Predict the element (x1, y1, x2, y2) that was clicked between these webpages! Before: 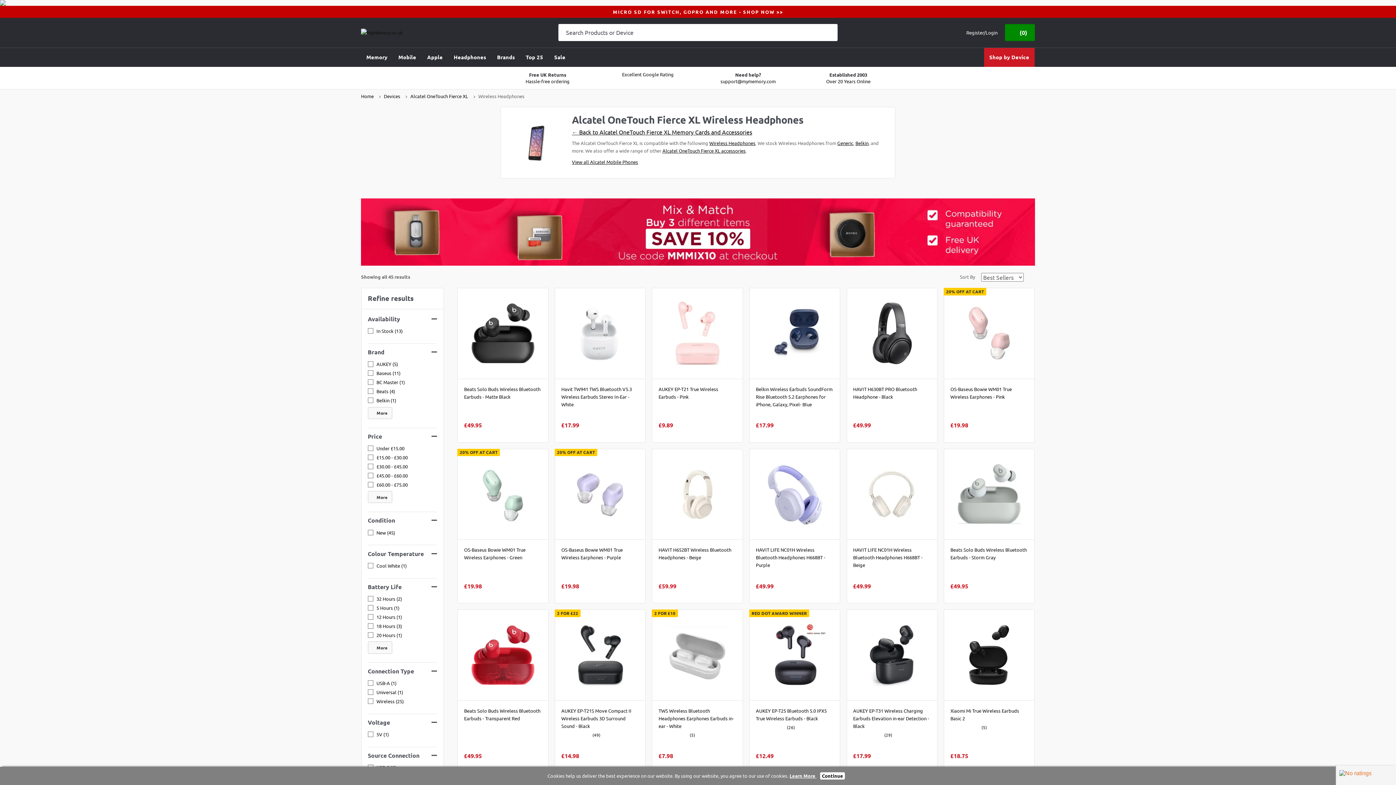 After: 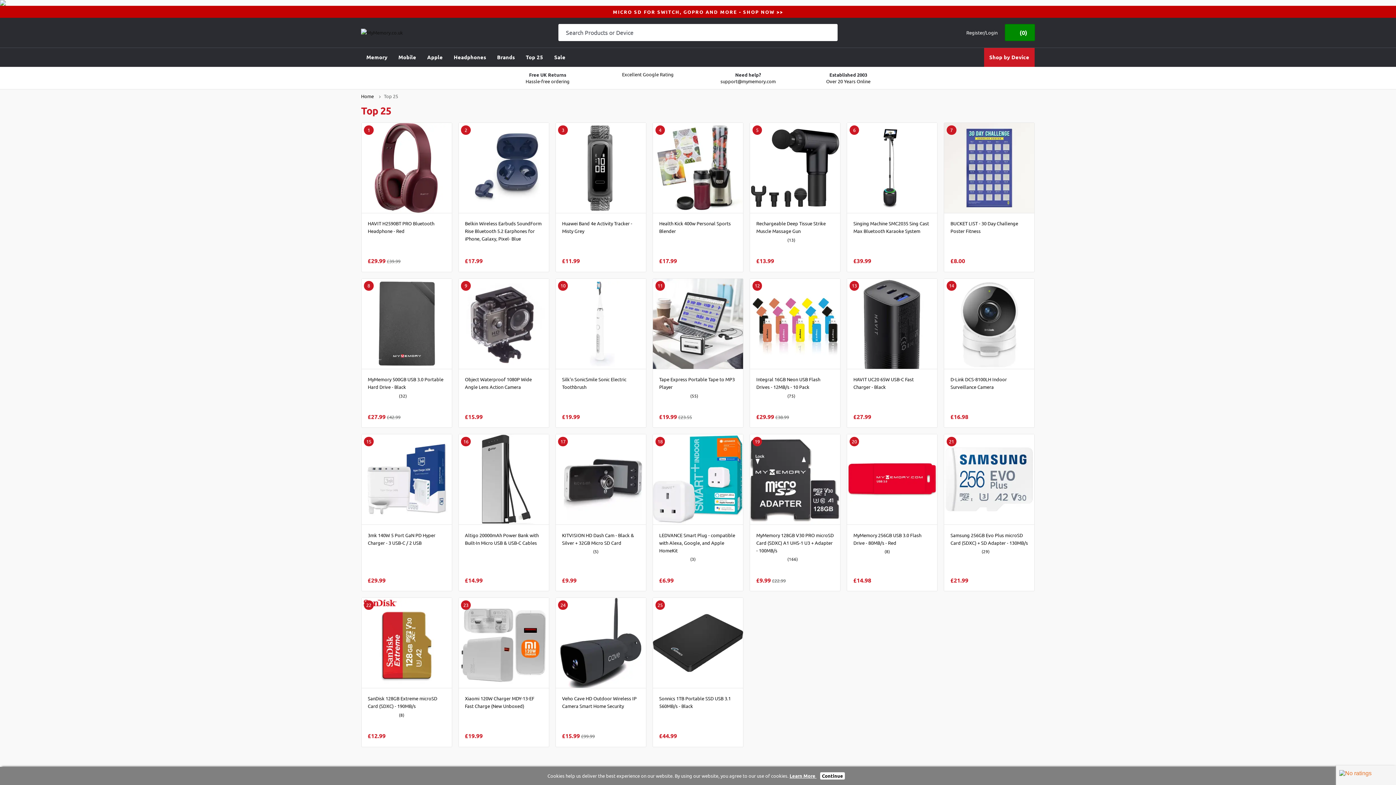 Action: bbox: (520, 47, 548, 66) label: Top 25